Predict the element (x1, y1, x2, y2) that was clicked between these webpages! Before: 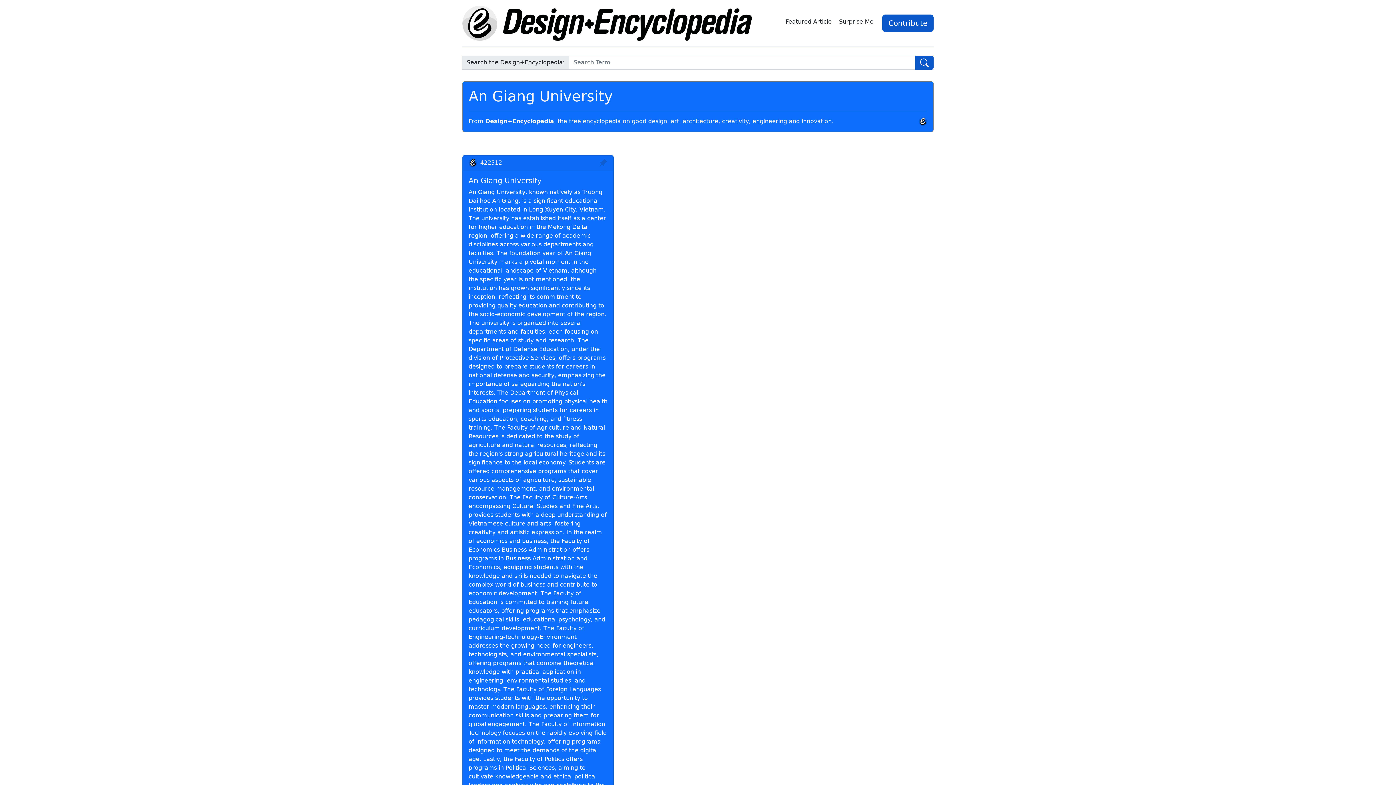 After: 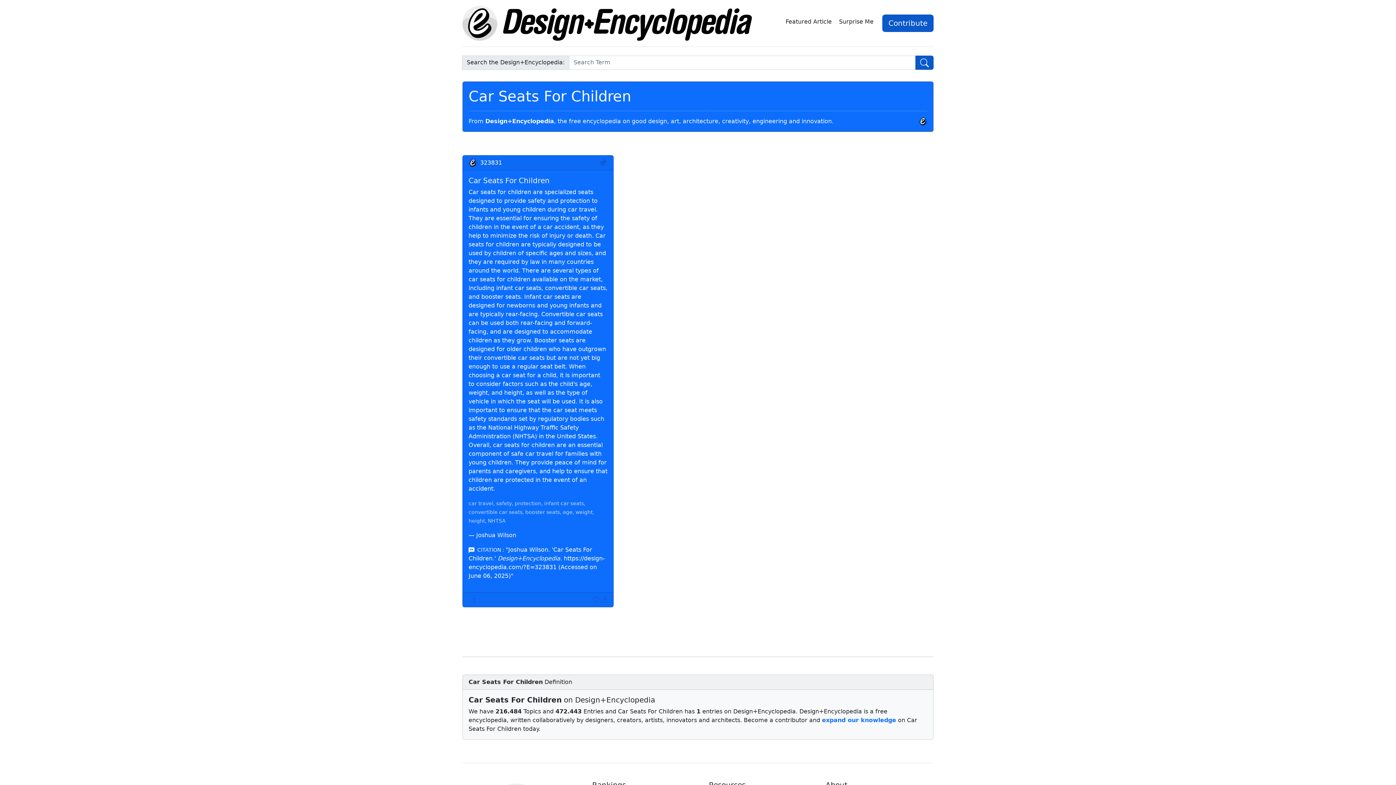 Action: label: Featured Article bbox: (785, 14, 833, 32)